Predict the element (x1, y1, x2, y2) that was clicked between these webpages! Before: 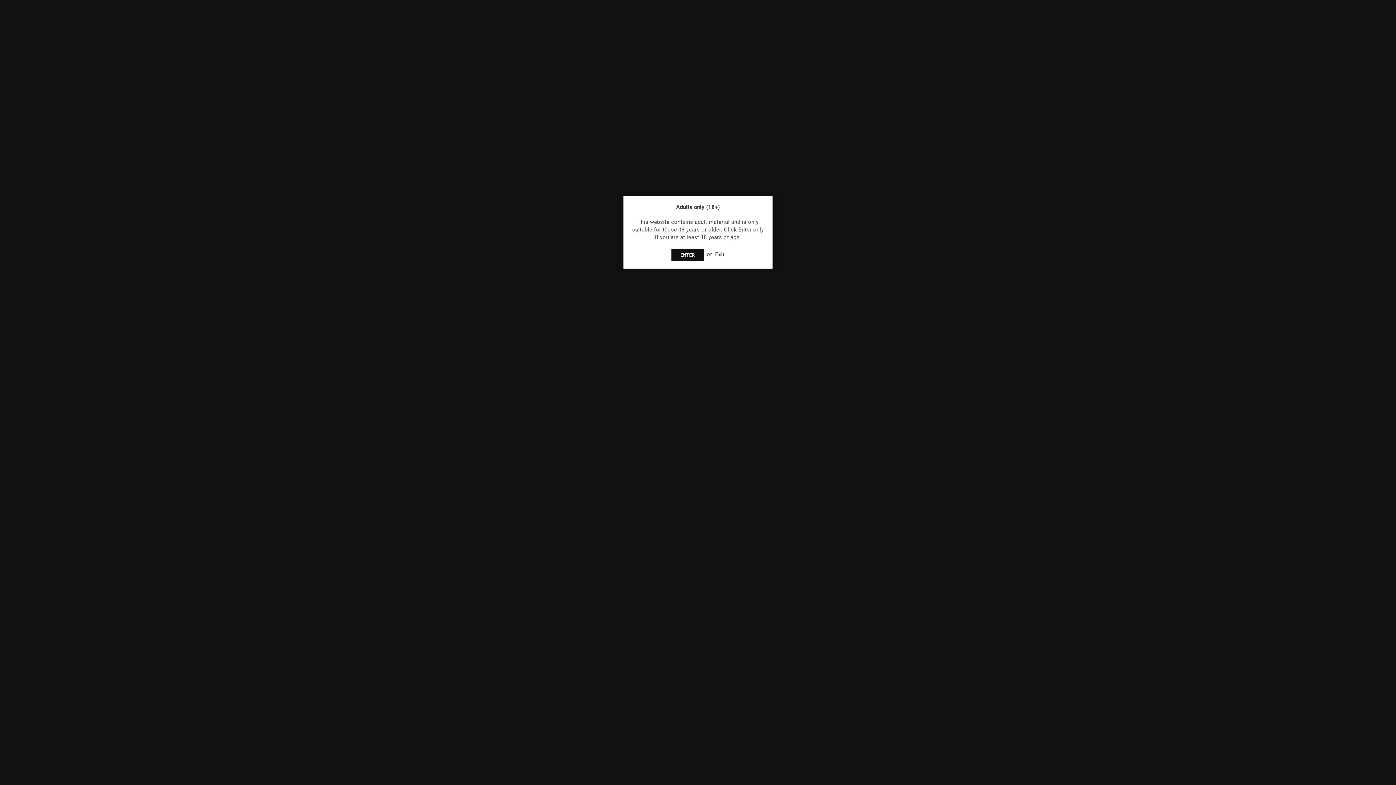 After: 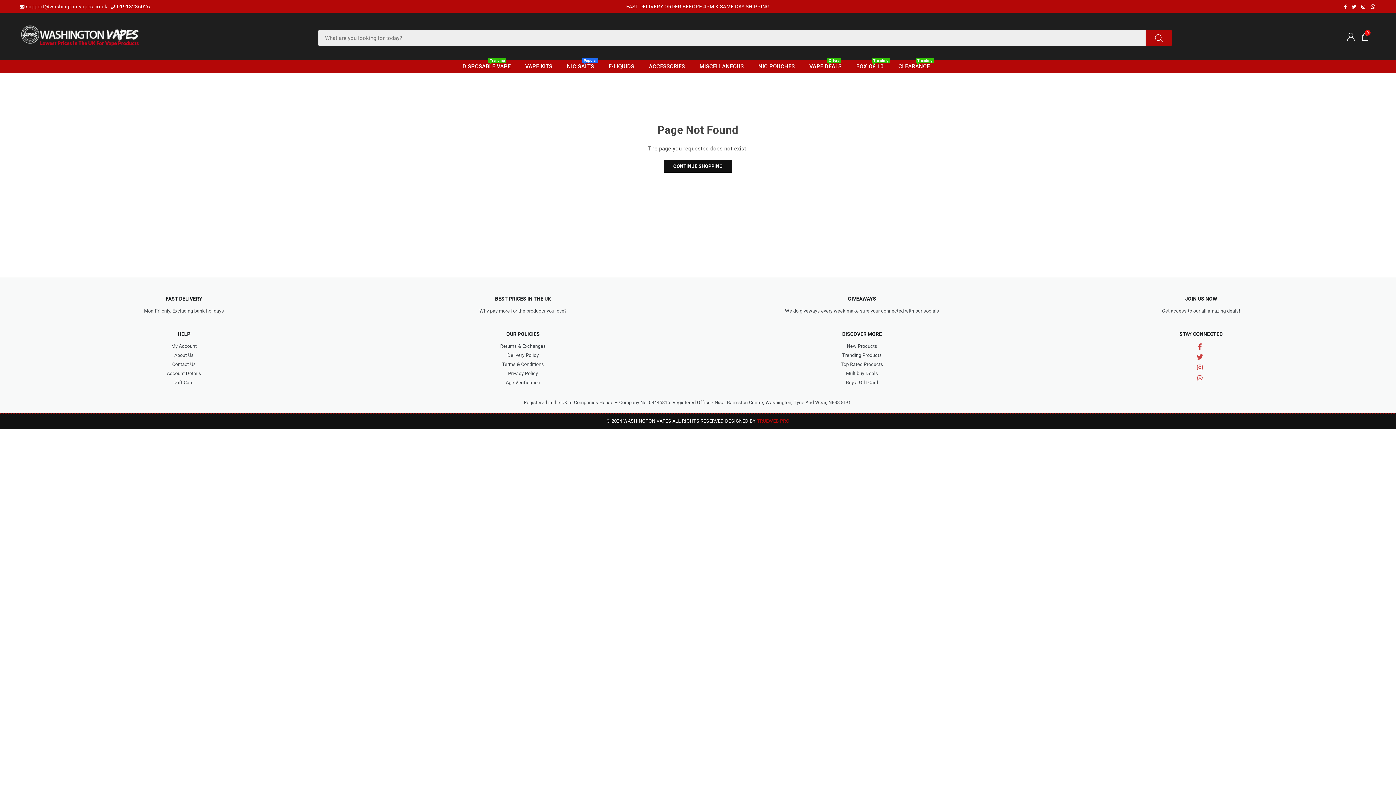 Action: label: ENTER bbox: (671, 248, 703, 261)